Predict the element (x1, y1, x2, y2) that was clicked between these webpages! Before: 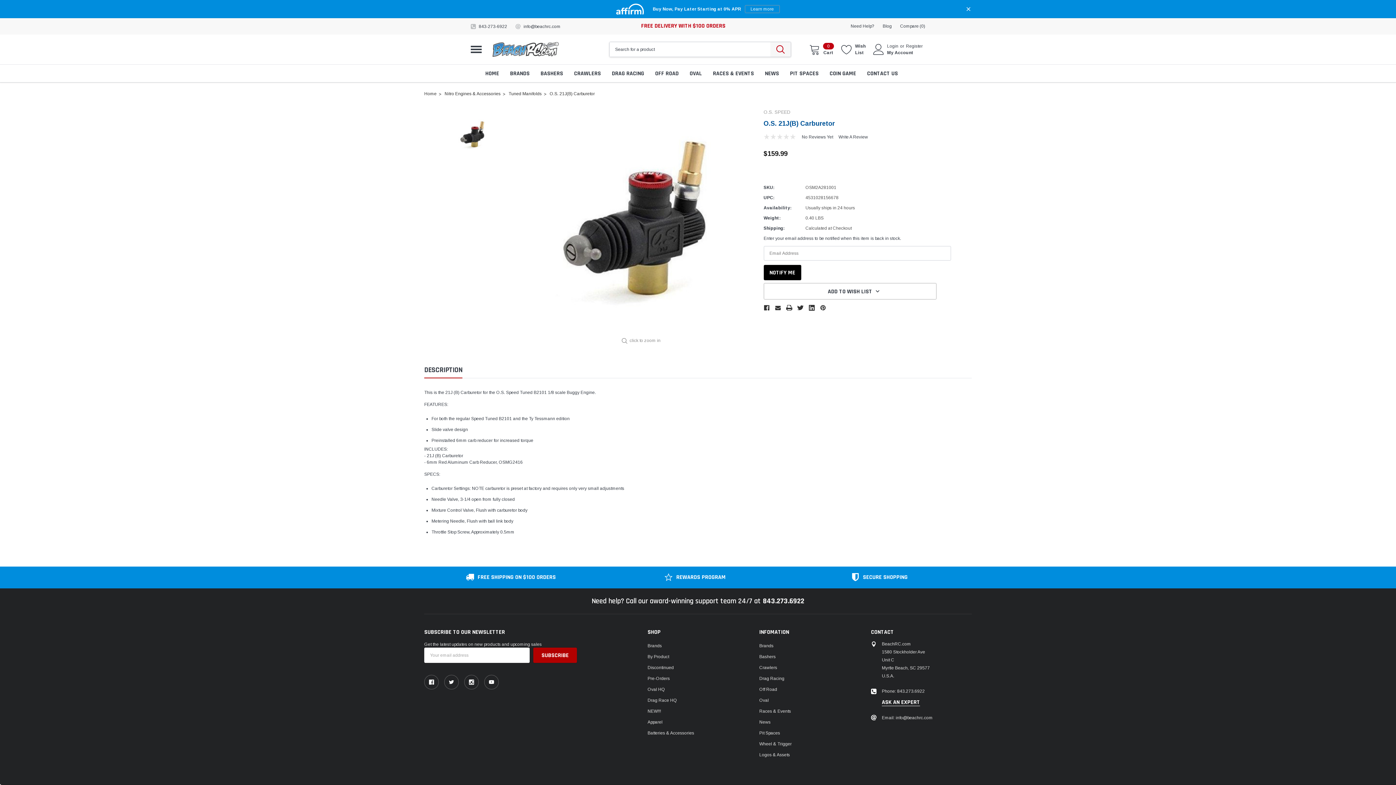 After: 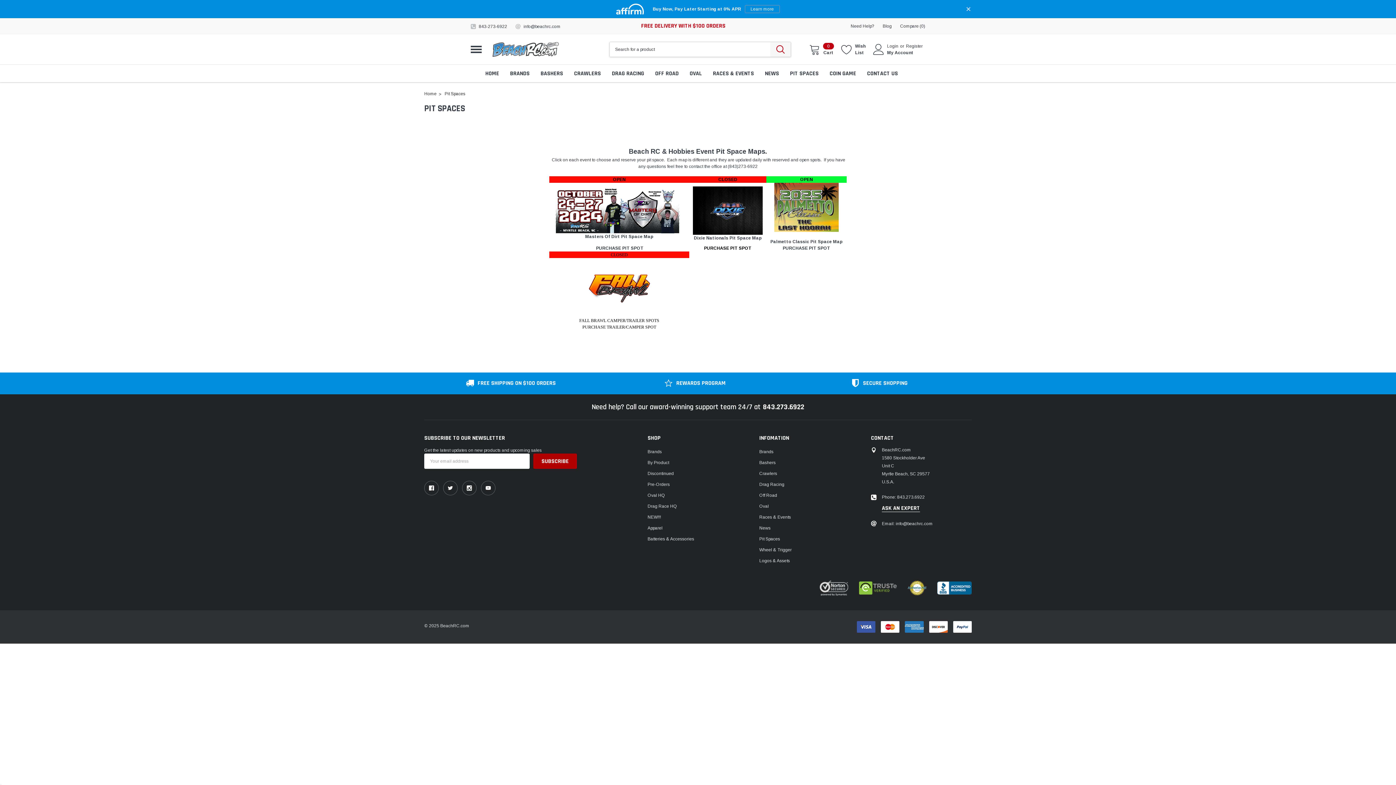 Action: label: PIT SPACES bbox: (790, 64, 818, 82)